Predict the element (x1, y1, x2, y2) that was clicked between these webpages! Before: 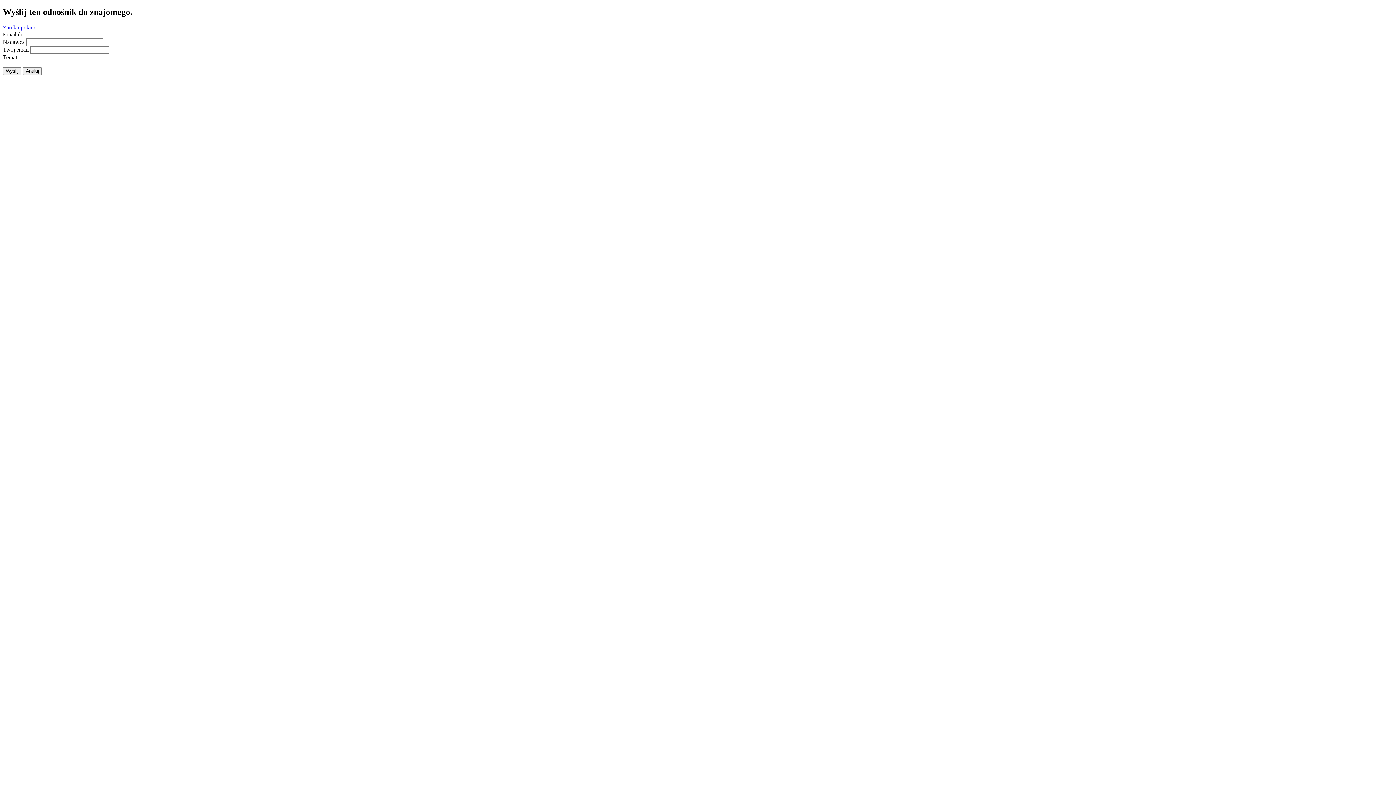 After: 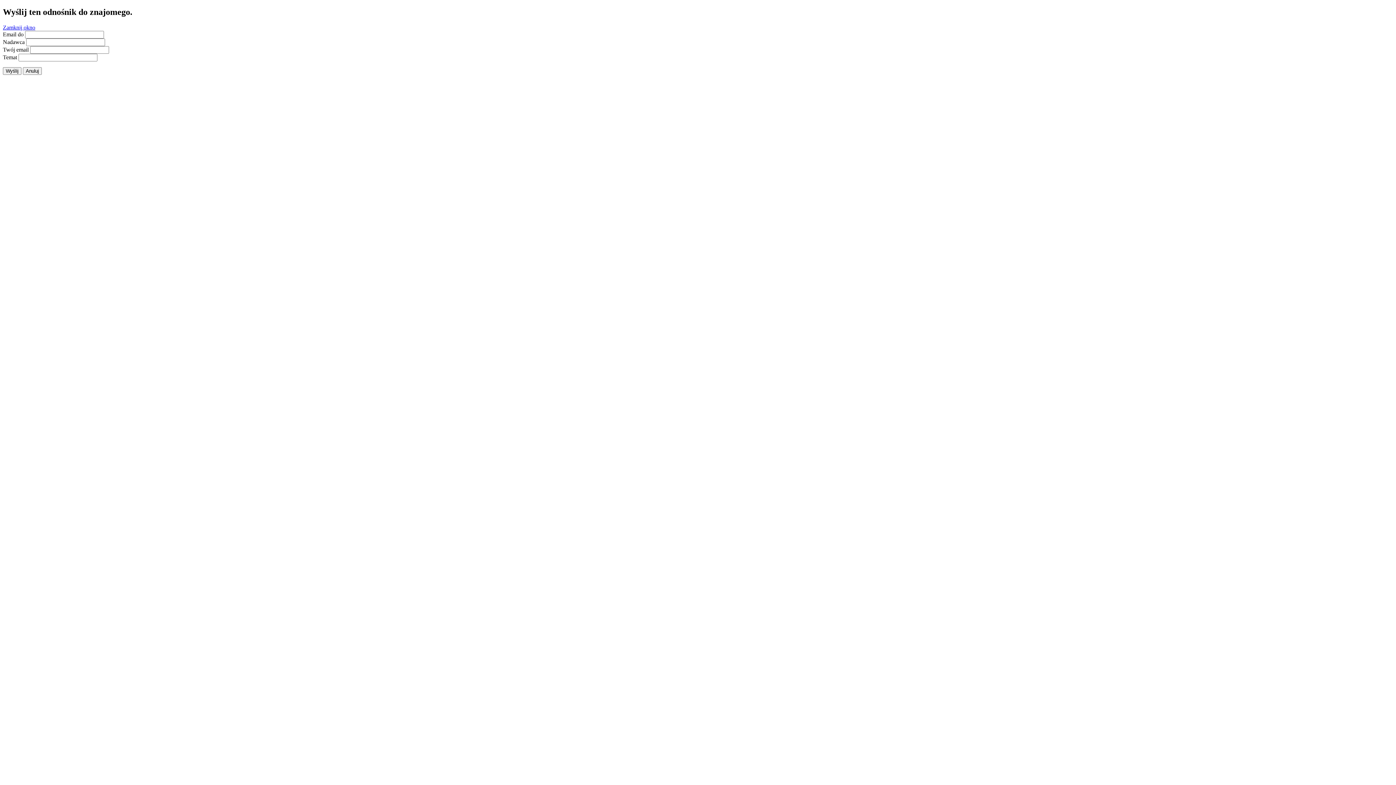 Action: label: Zamknij okno bbox: (2, 24, 35, 30)